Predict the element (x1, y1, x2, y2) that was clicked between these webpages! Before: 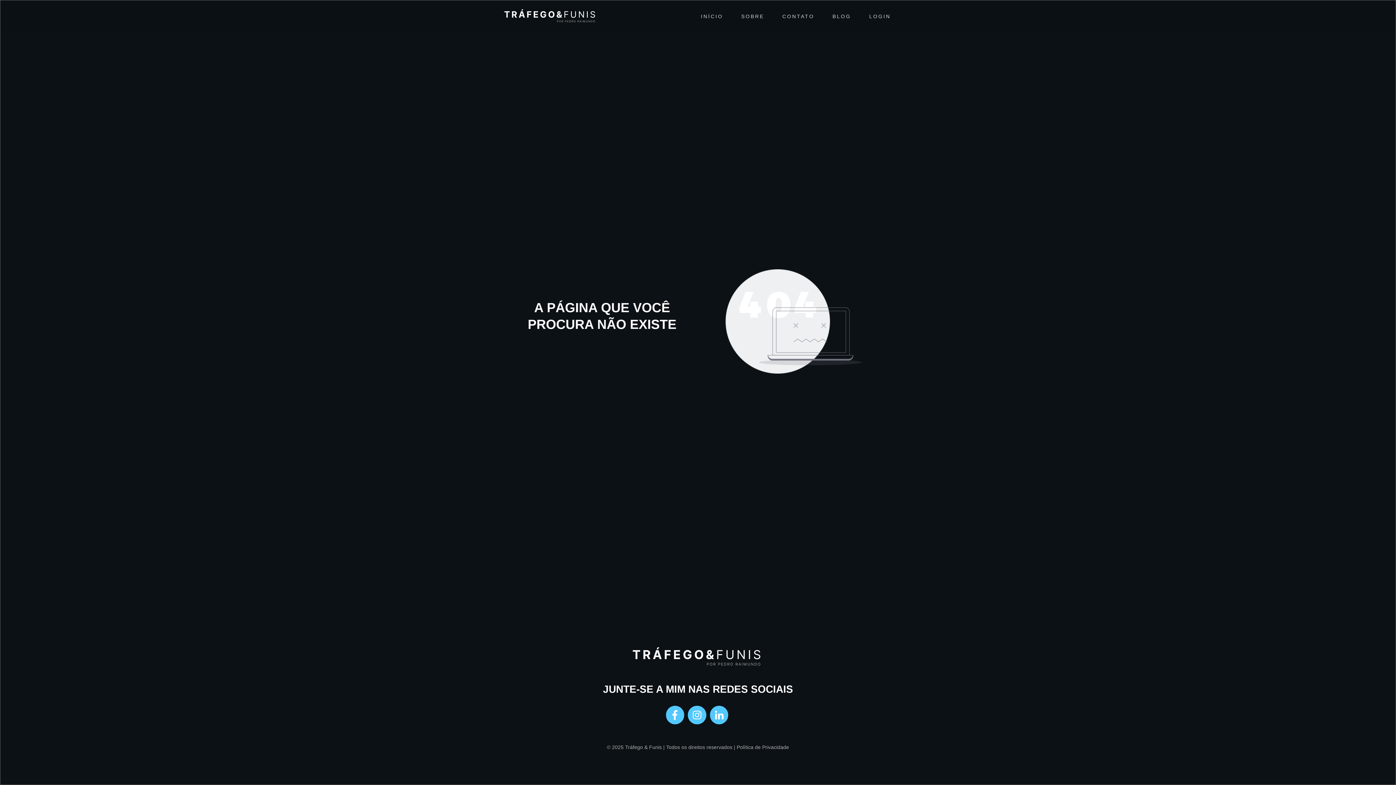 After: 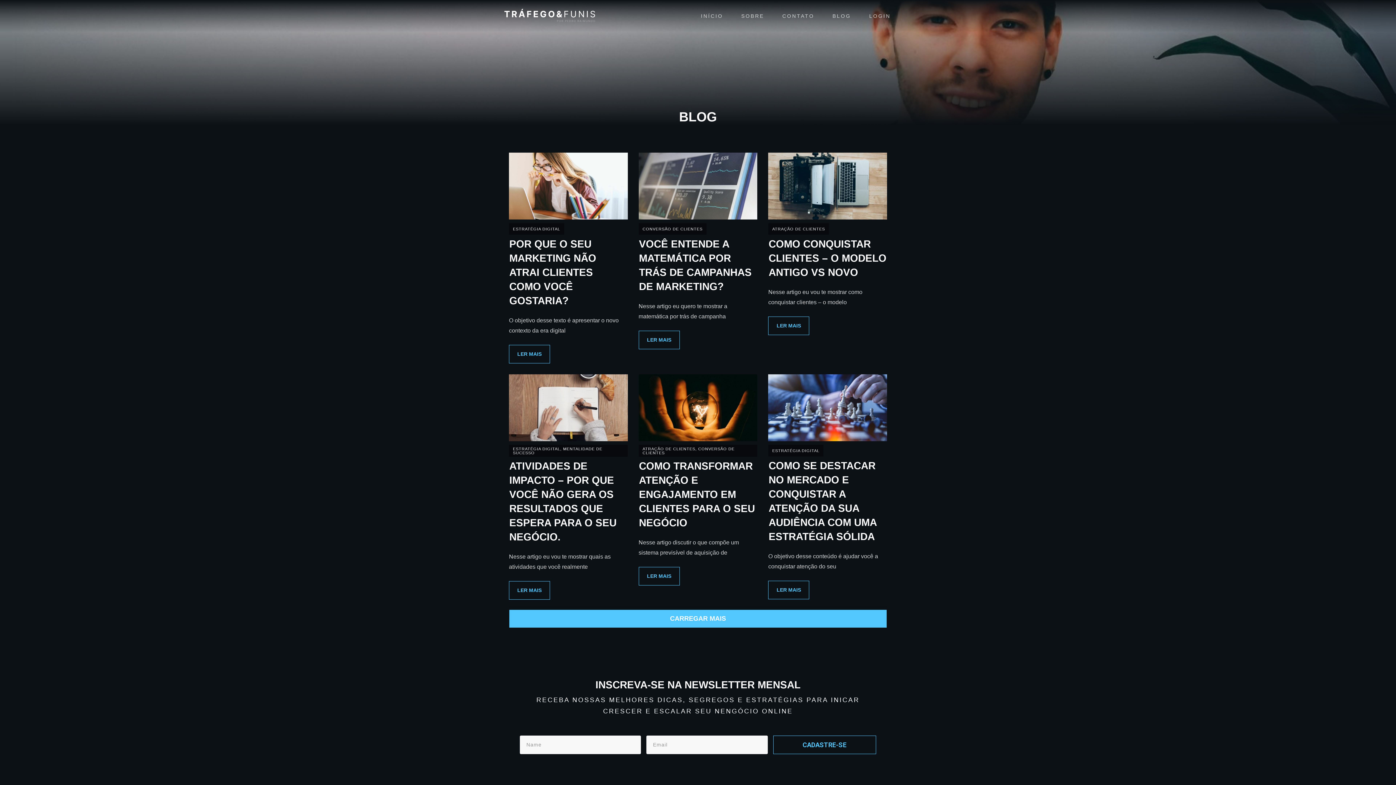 Action: label: BLOG bbox: (832, 11, 851, 21)